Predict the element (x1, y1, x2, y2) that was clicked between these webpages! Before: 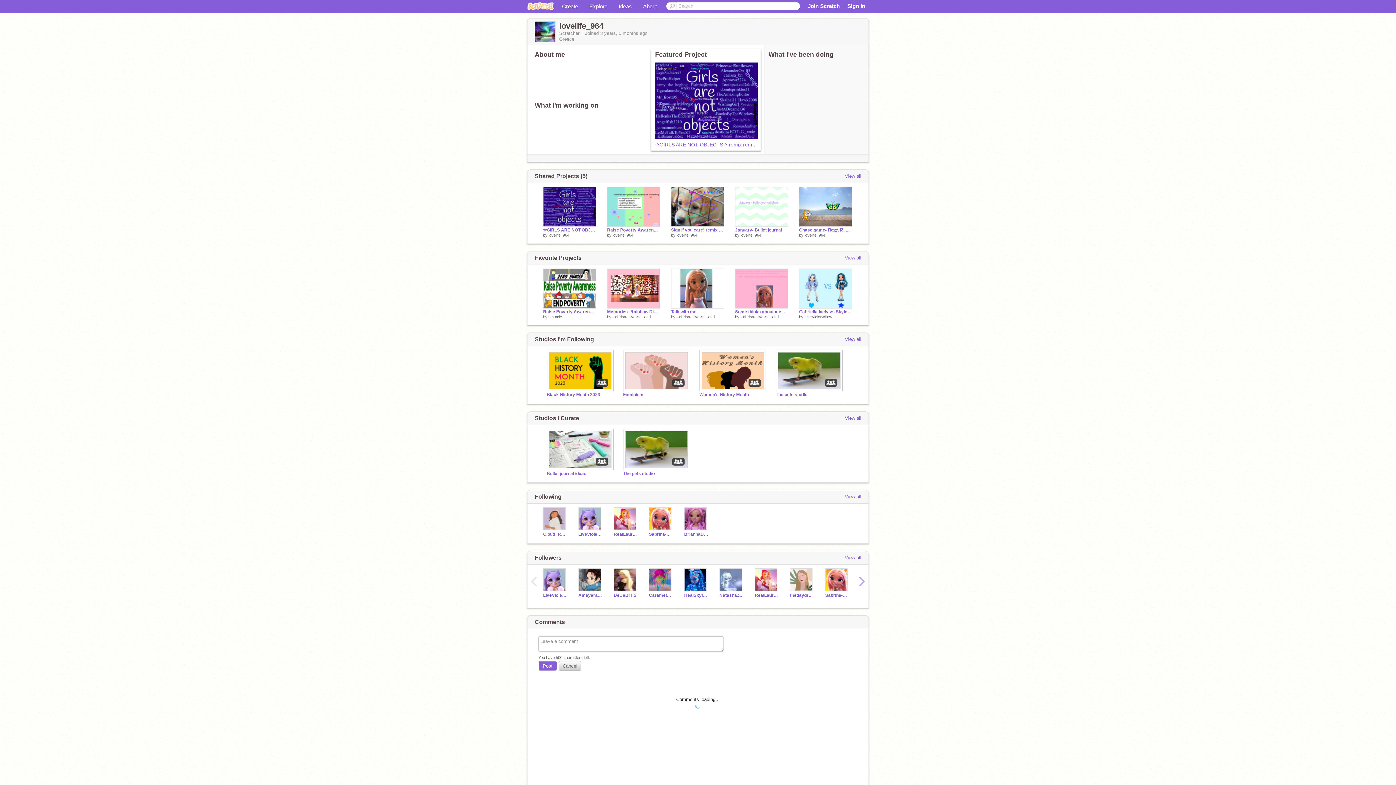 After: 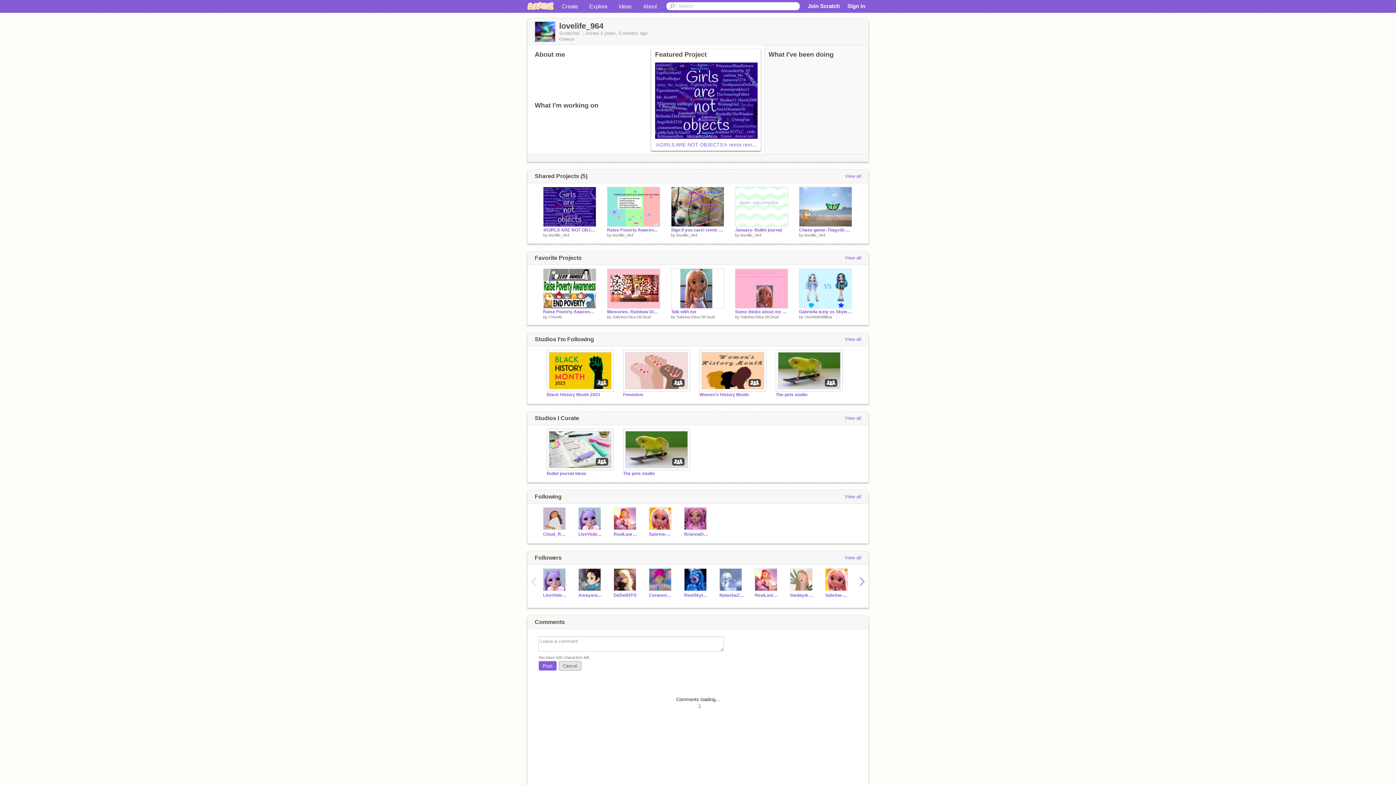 Action: label: Cancel bbox: (559, 660, 581, 672)